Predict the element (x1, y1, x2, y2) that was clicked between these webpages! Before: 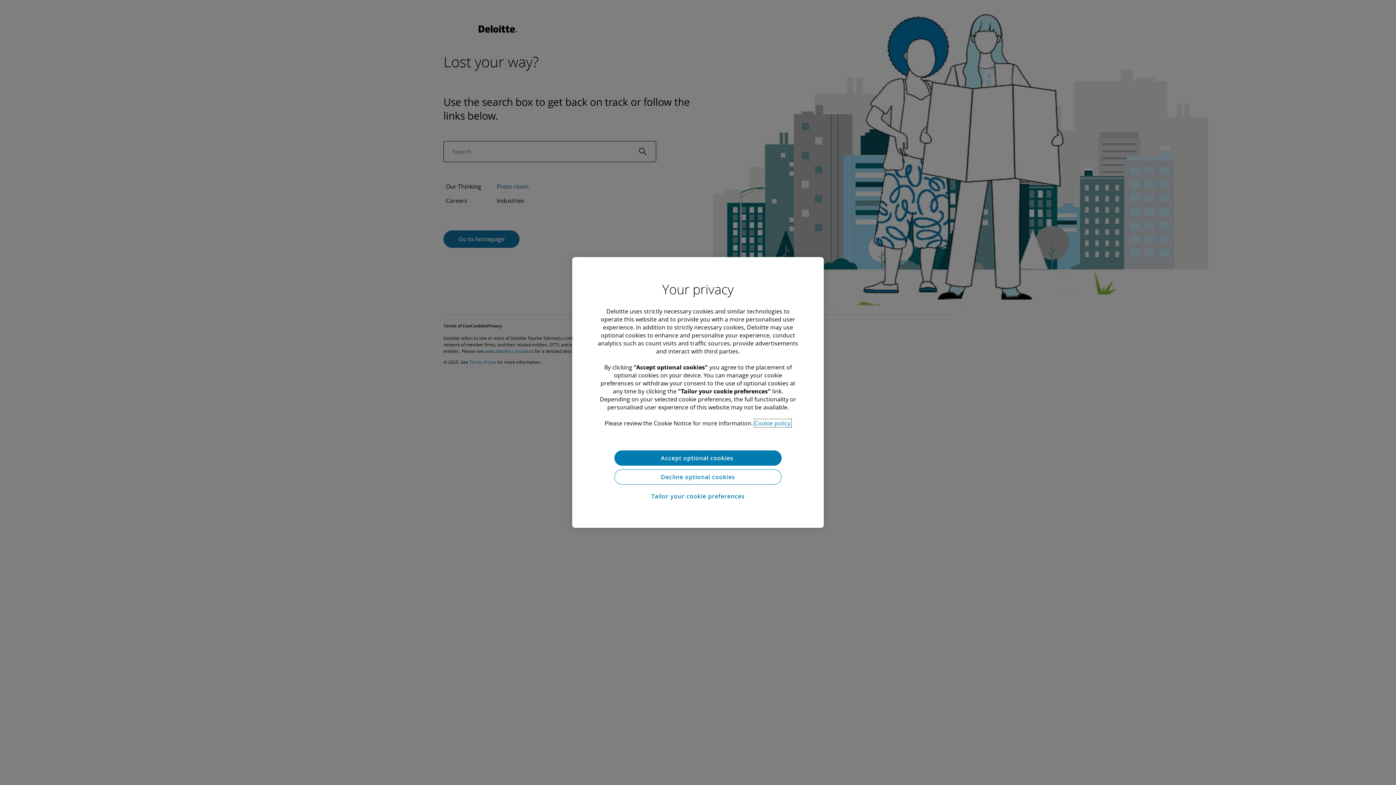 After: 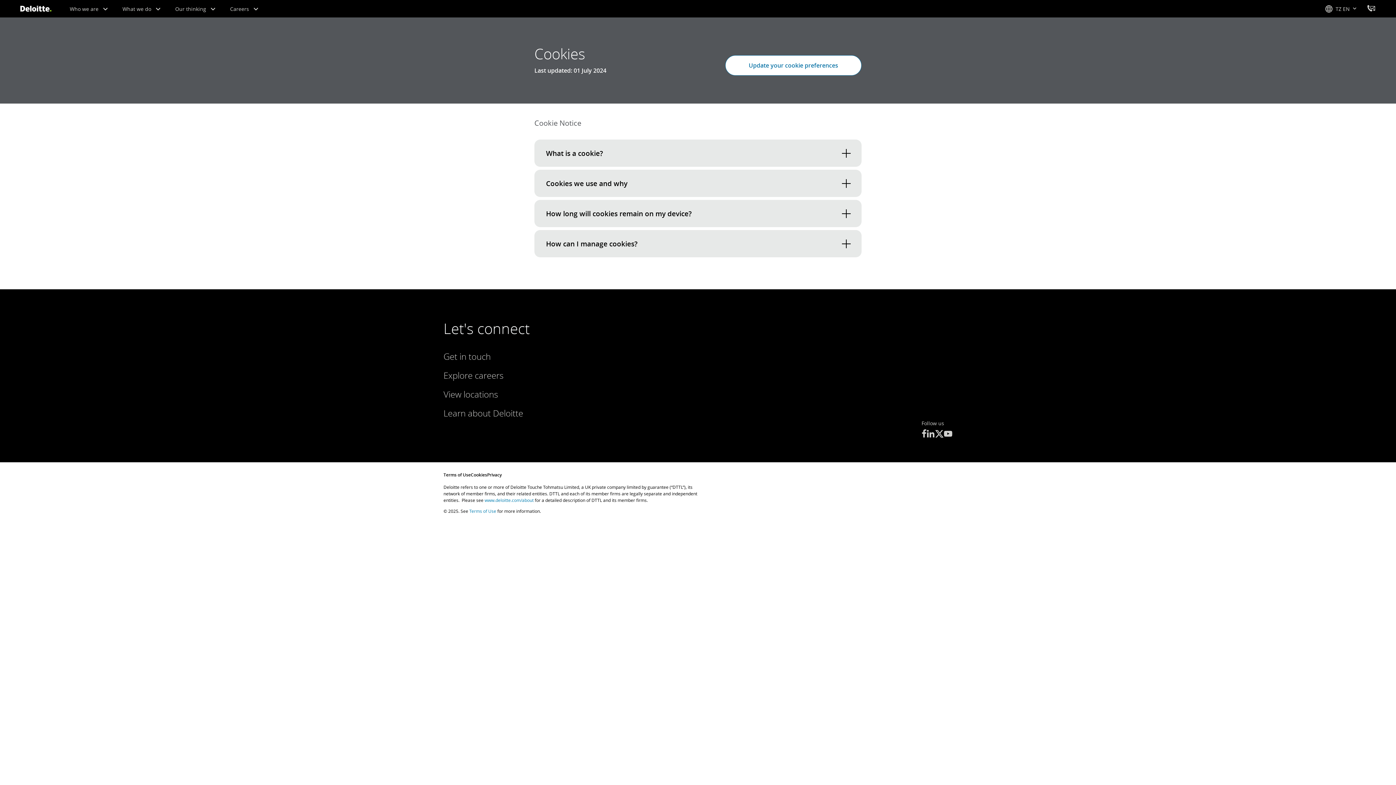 Action: bbox: (754, 419, 791, 427) label: More information about your privacy